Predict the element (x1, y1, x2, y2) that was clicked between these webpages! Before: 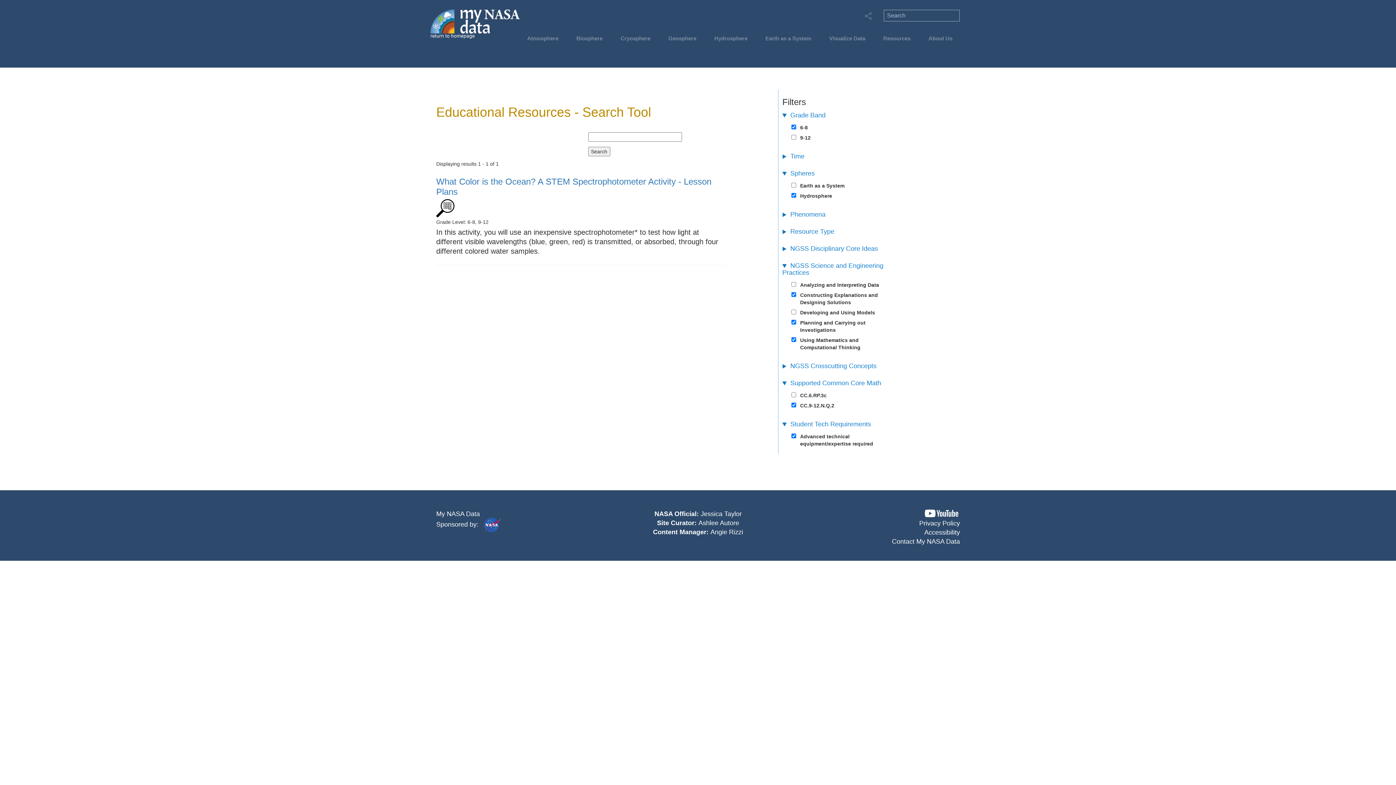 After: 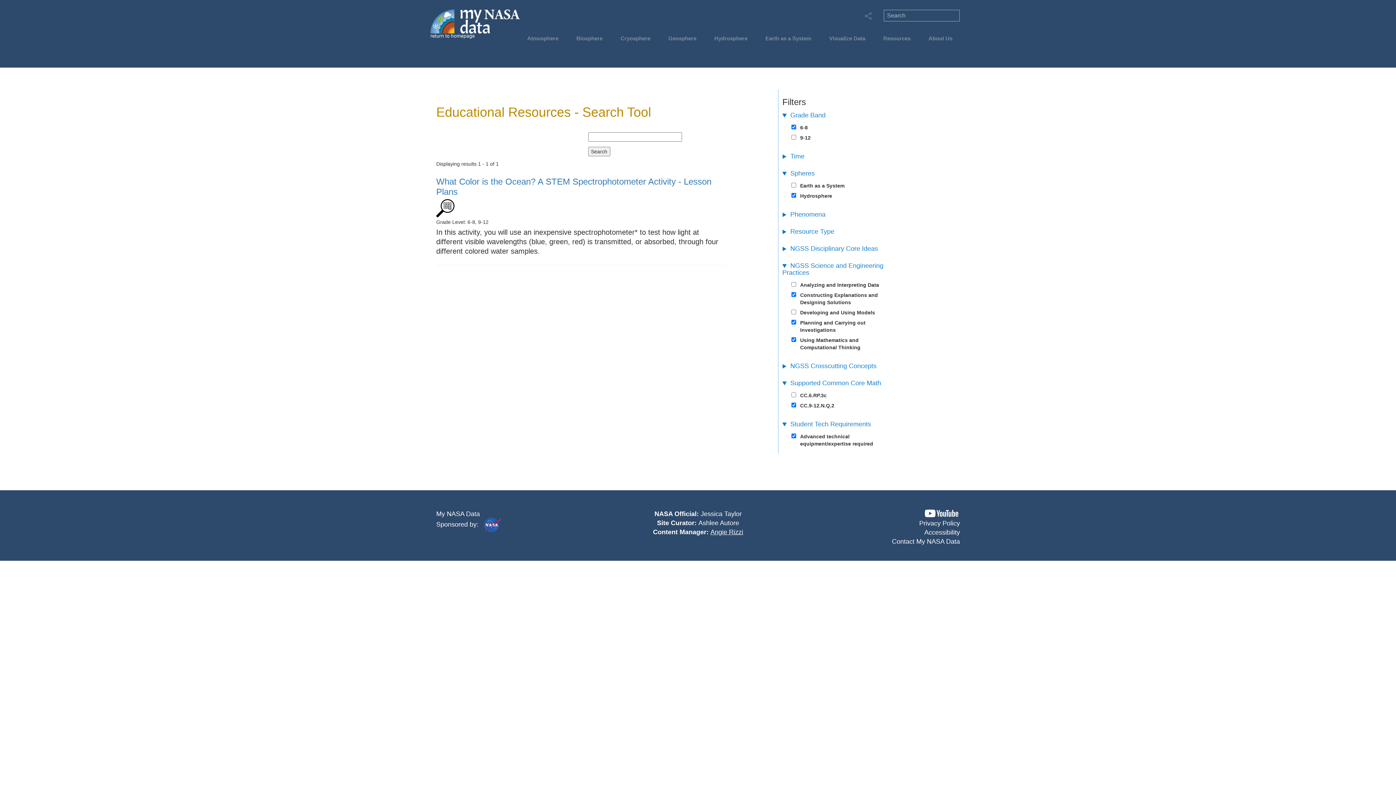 Action: label: Angie Rizzi bbox: (710, 528, 743, 536)